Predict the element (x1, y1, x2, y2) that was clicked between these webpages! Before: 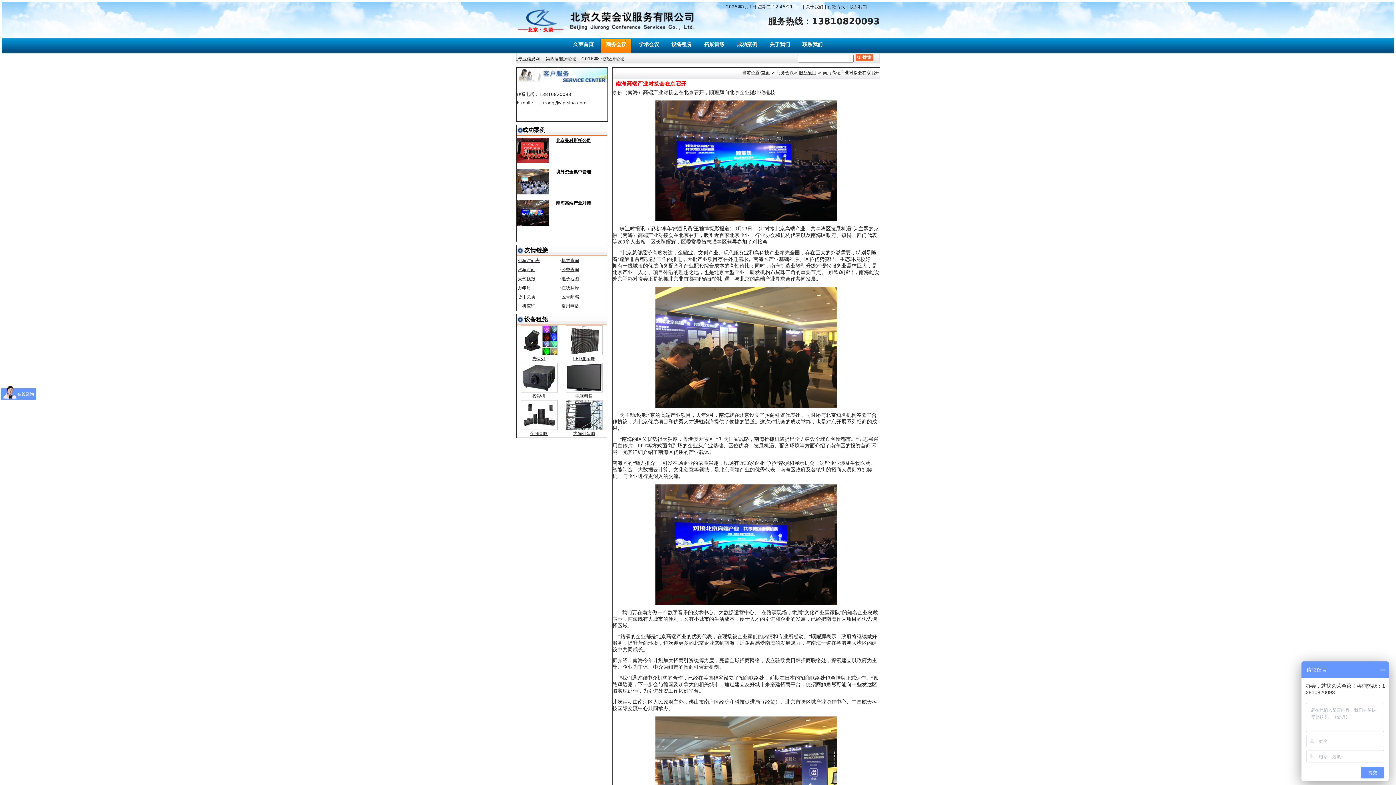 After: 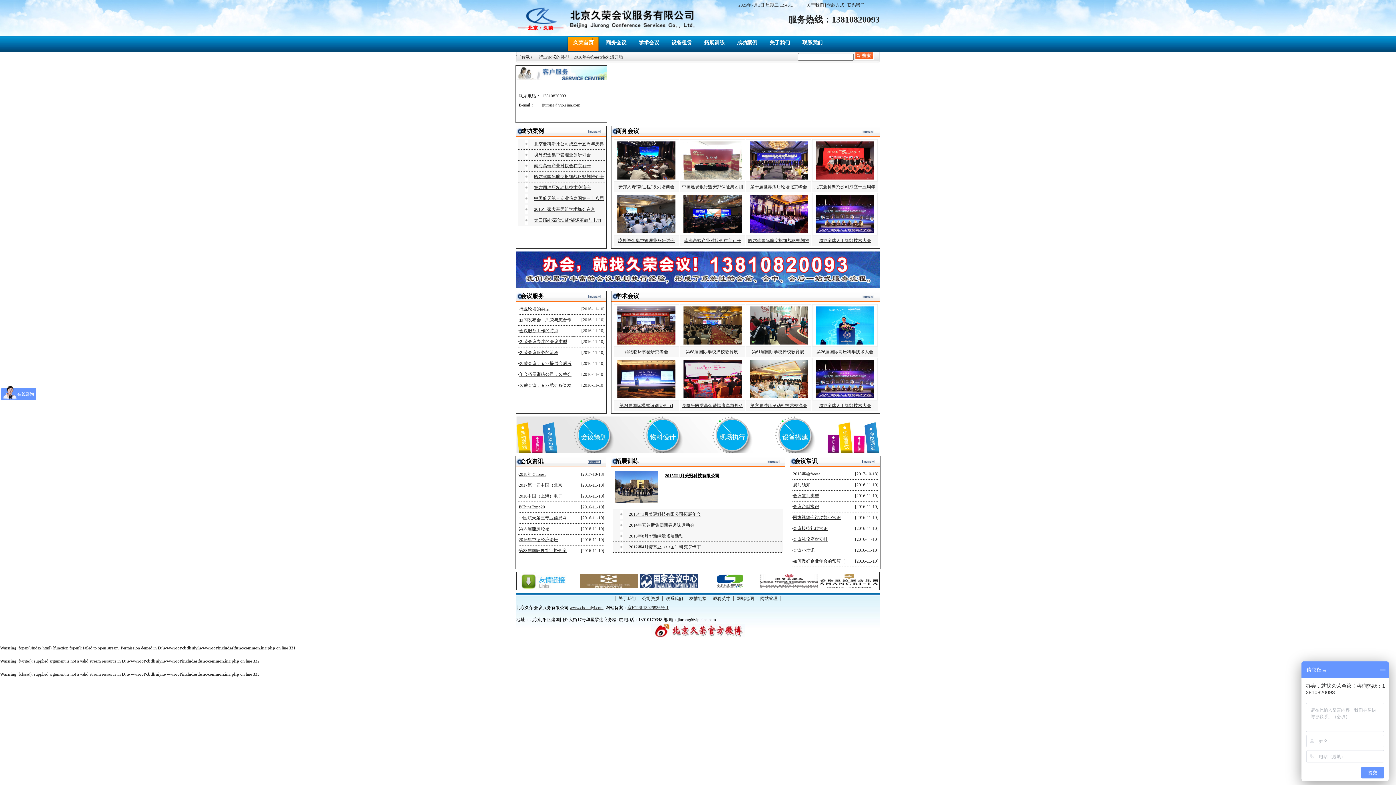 Action: label: 久荣首页 bbox: (573, 39, 593, 47)